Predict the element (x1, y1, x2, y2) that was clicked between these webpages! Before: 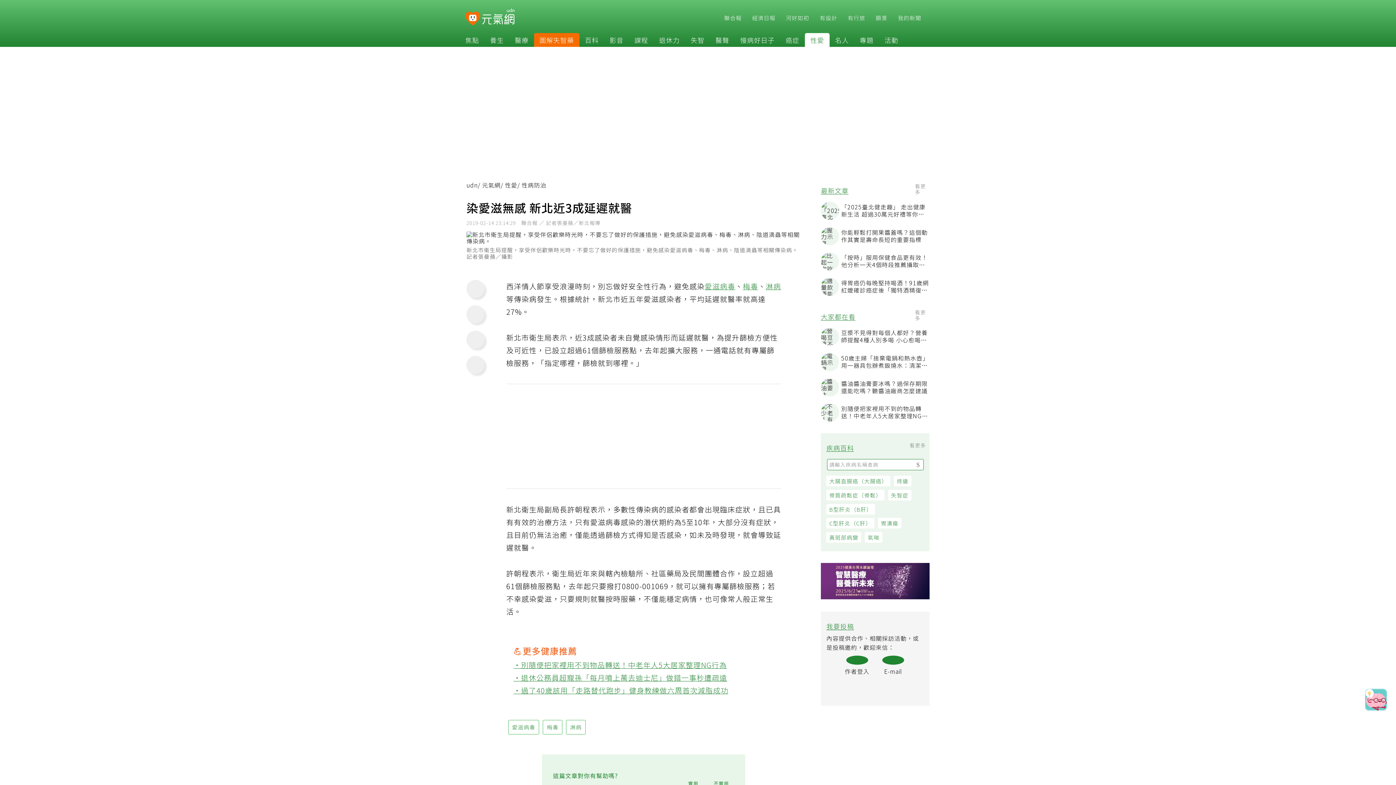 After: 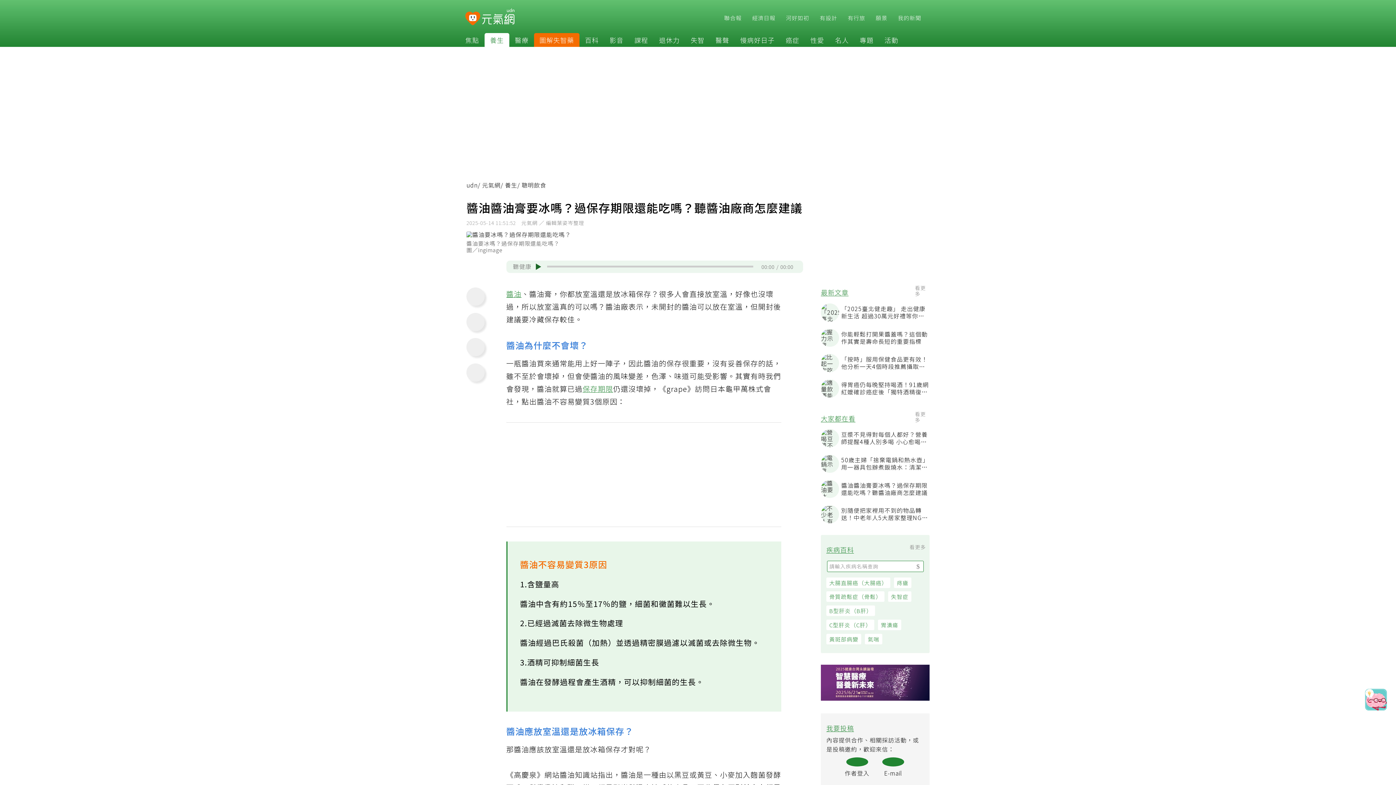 Action: label: 醬油醬油膏要冰嗎？過保存期限還能吃嗎？聽醬油廠商怎麼建議 bbox: (825, 380, 934, 398)